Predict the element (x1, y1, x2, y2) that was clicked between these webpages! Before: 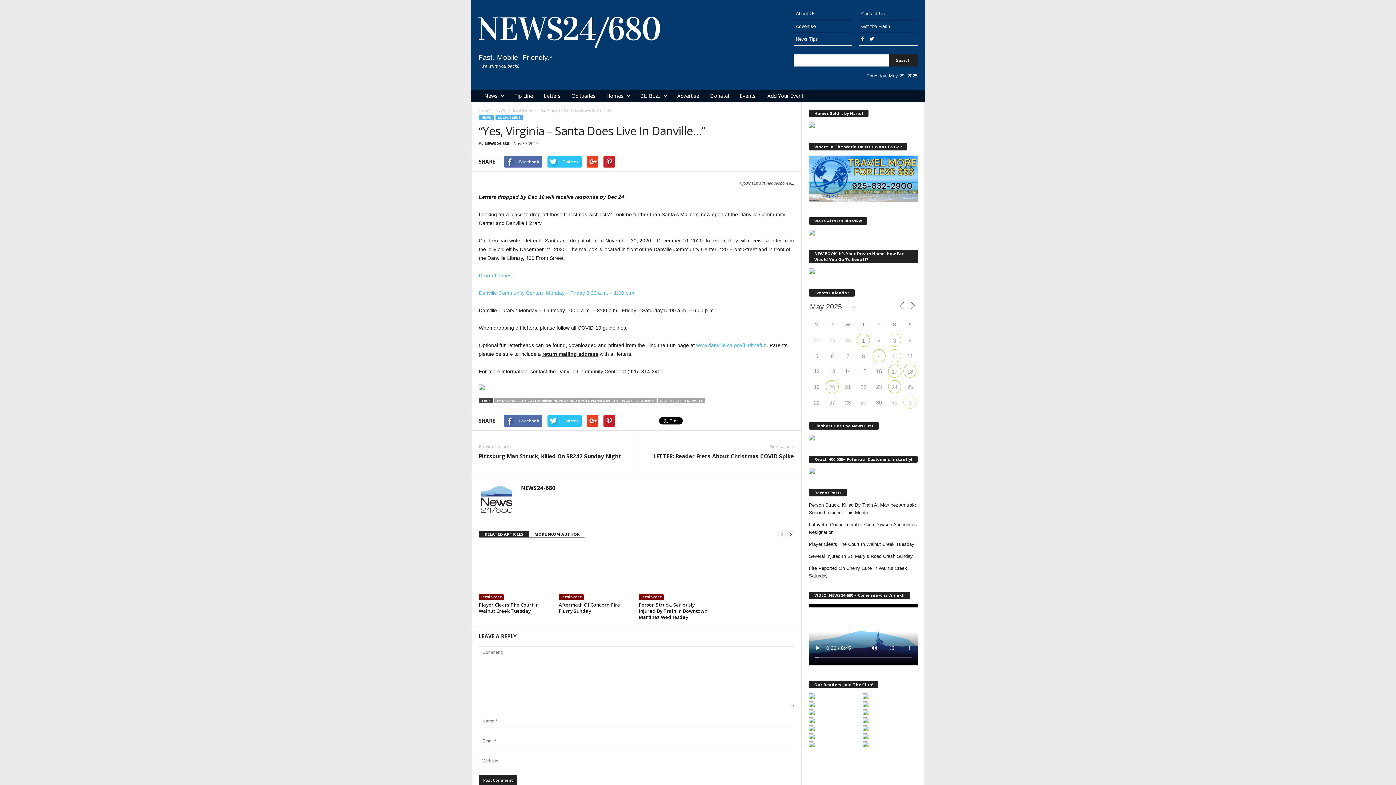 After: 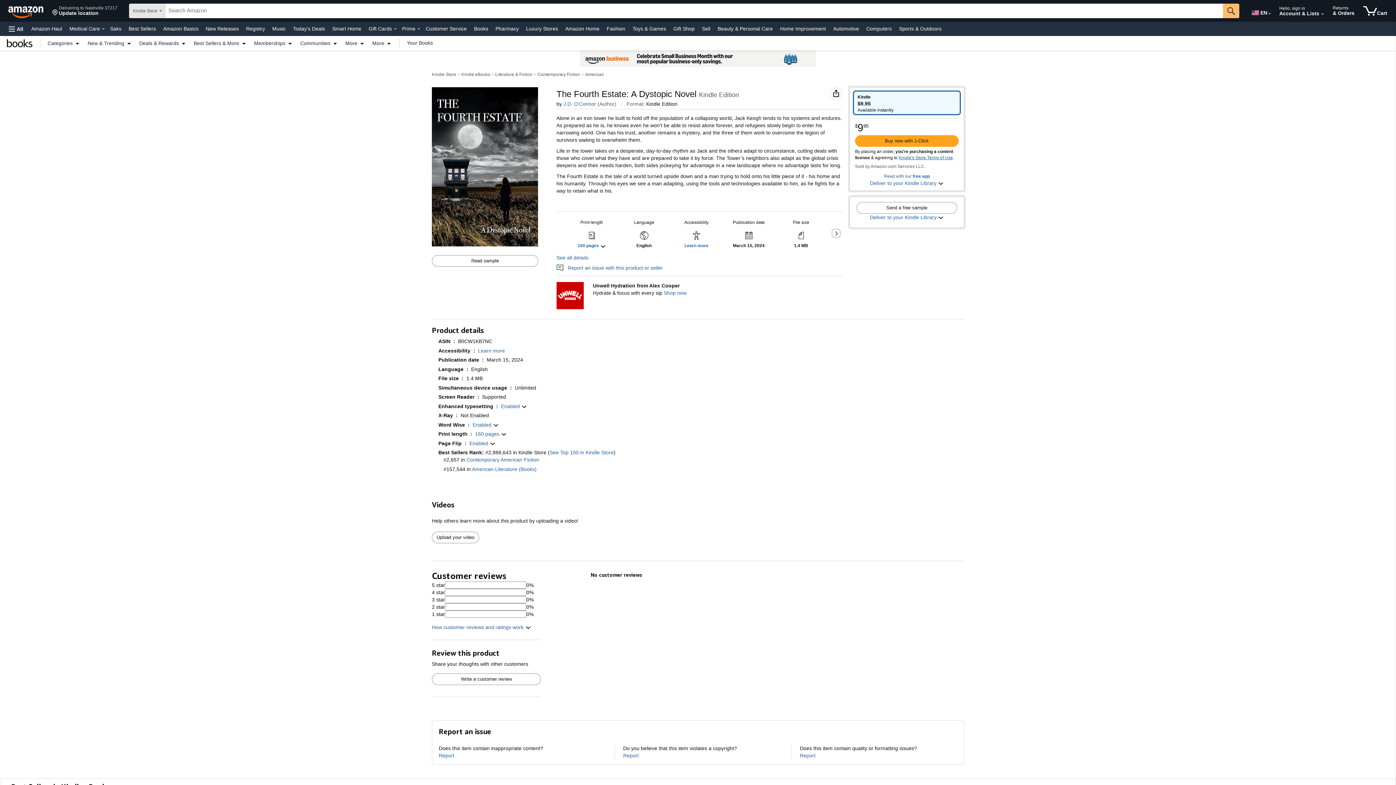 Action: bbox: (809, 268, 918, 274)